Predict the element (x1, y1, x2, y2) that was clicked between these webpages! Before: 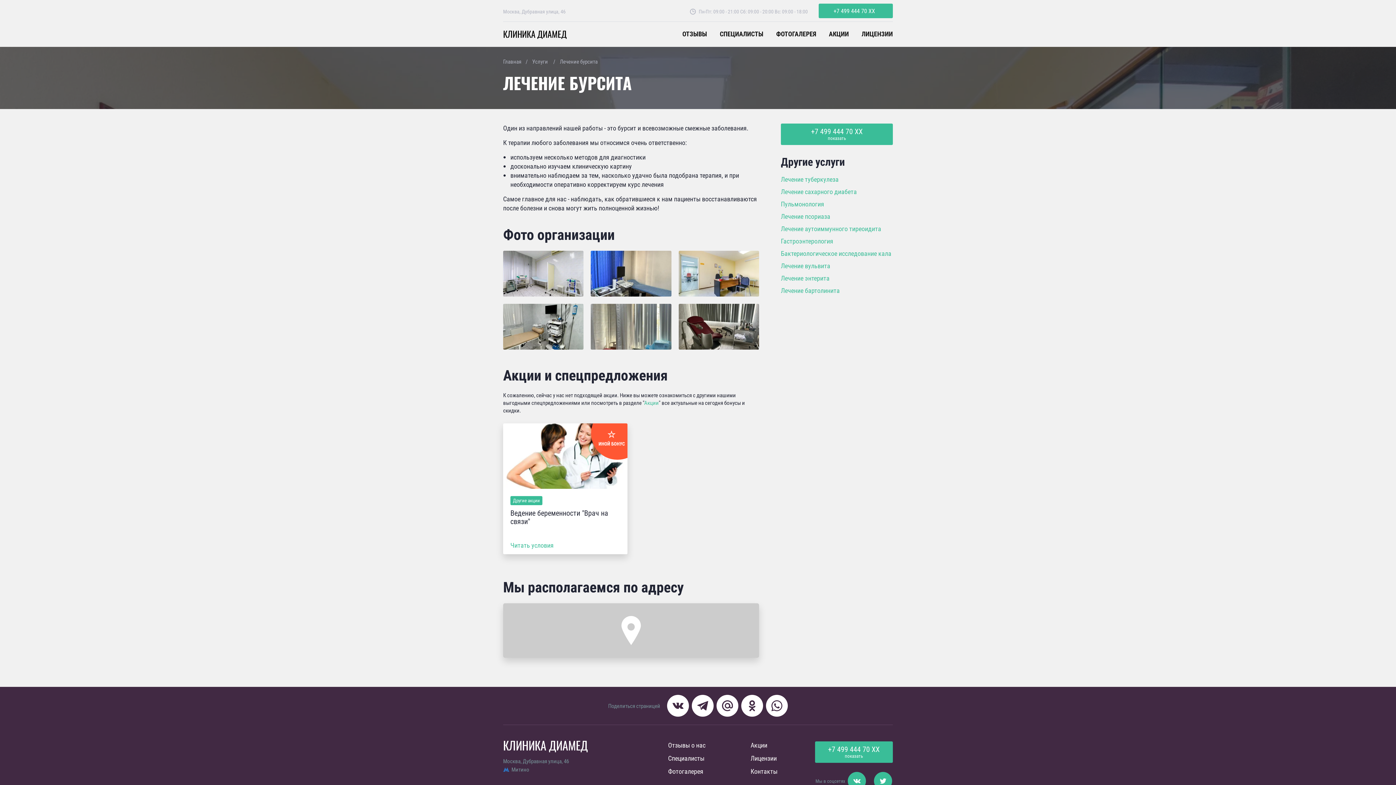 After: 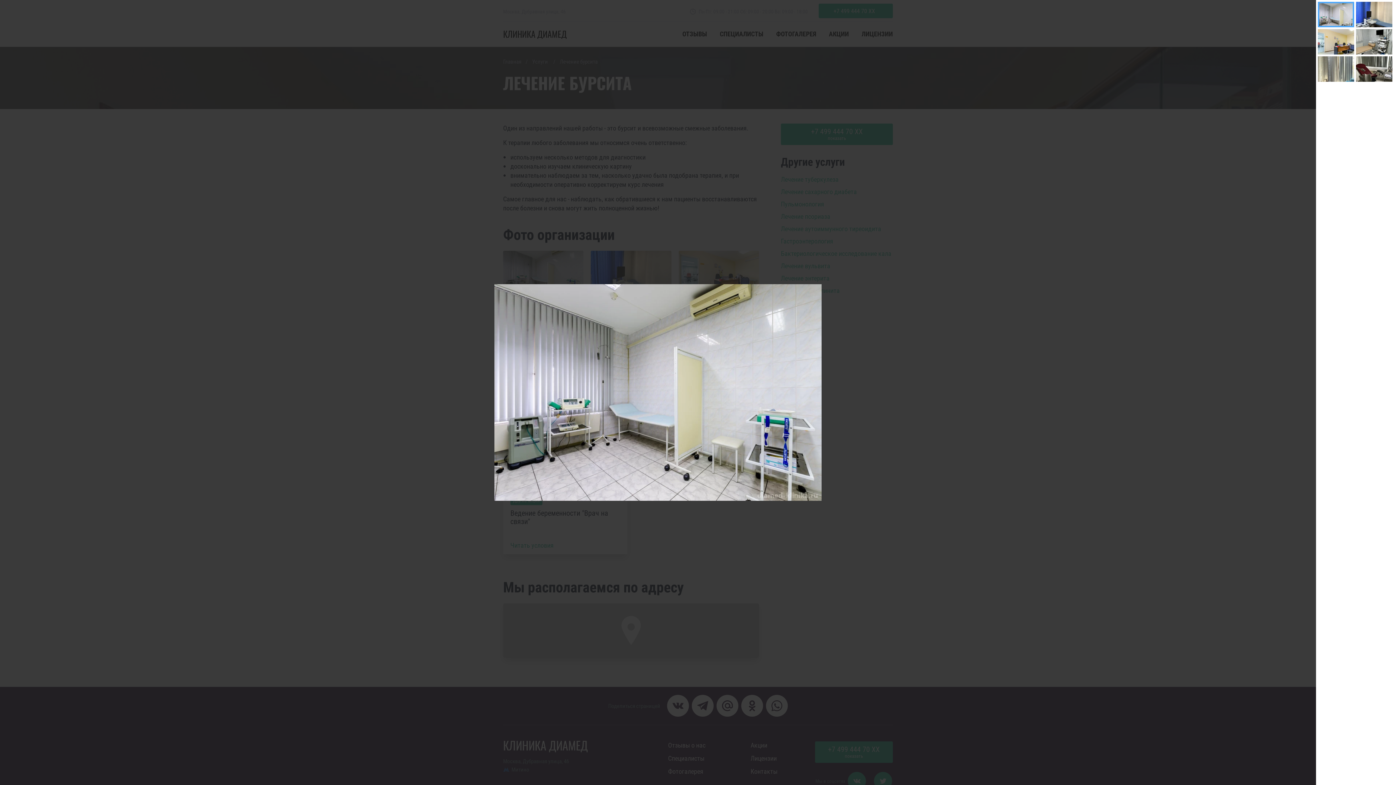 Action: bbox: (503, 250, 583, 296)